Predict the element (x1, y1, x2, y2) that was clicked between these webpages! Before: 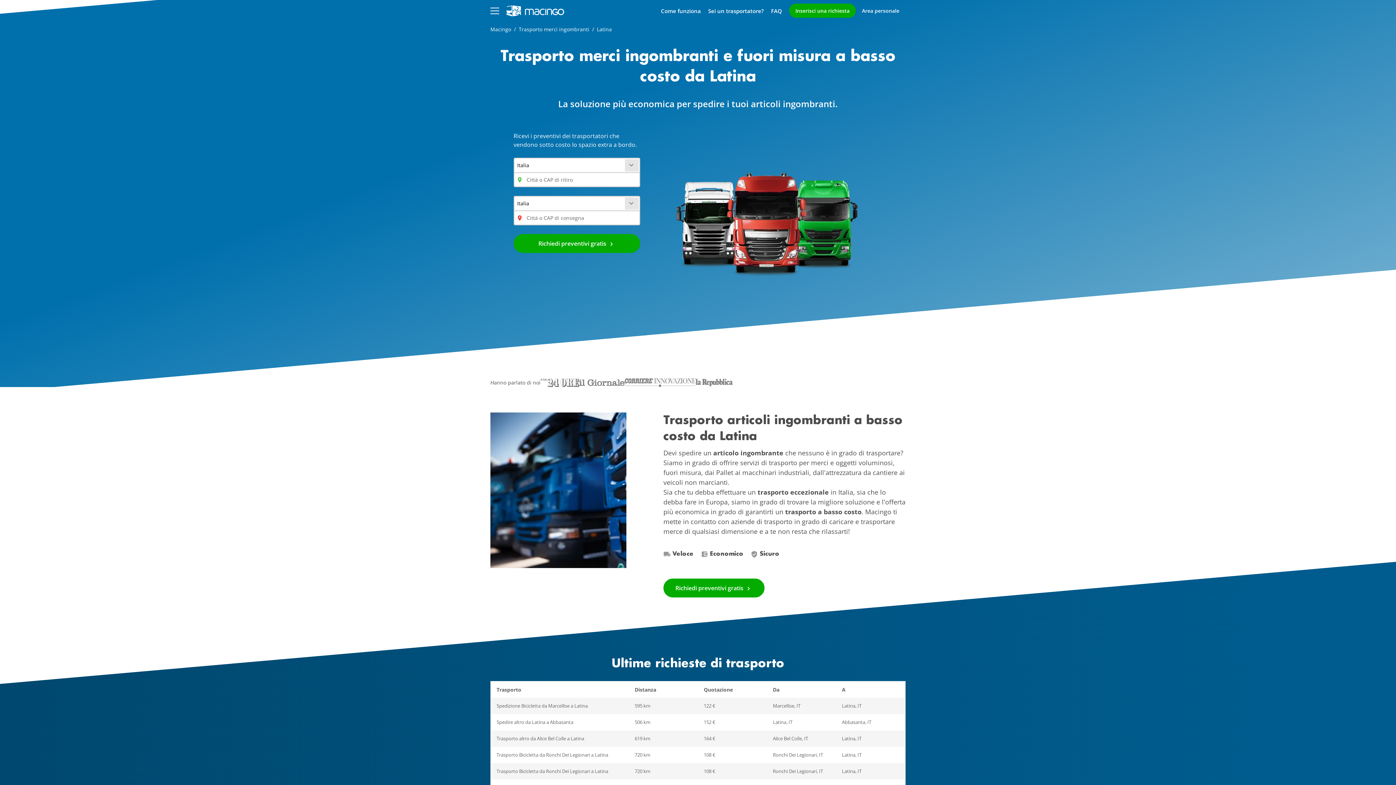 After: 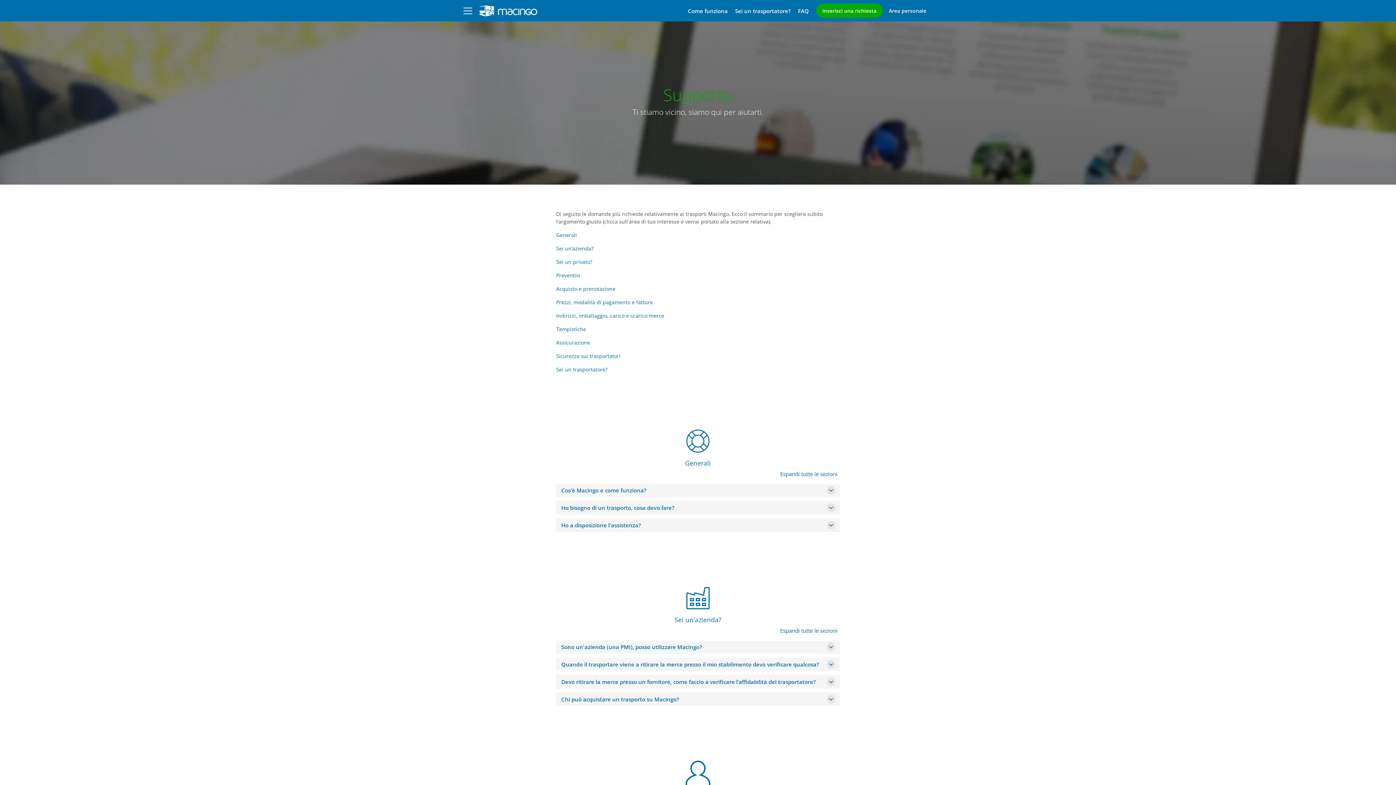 Action: bbox: (767, 6, 785, 14) label: FAQ